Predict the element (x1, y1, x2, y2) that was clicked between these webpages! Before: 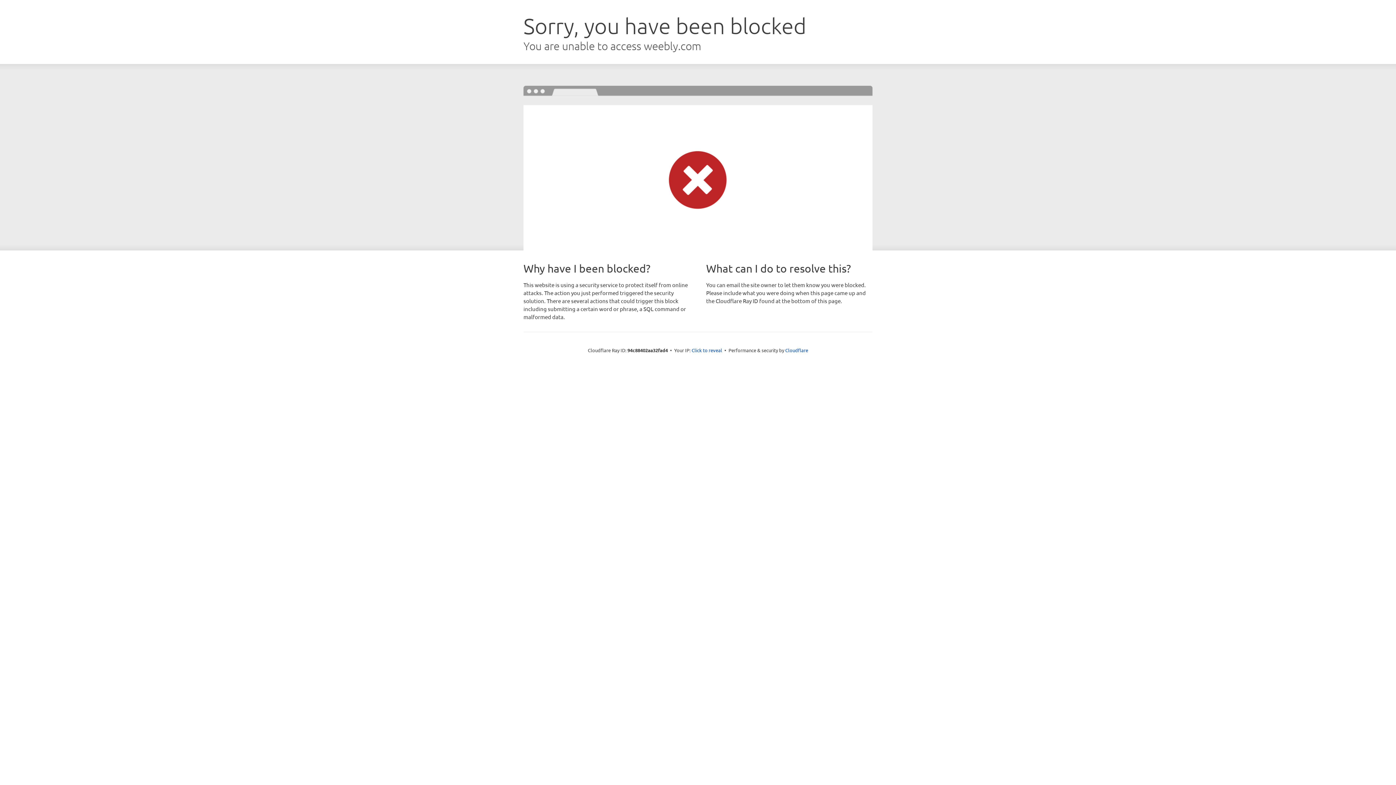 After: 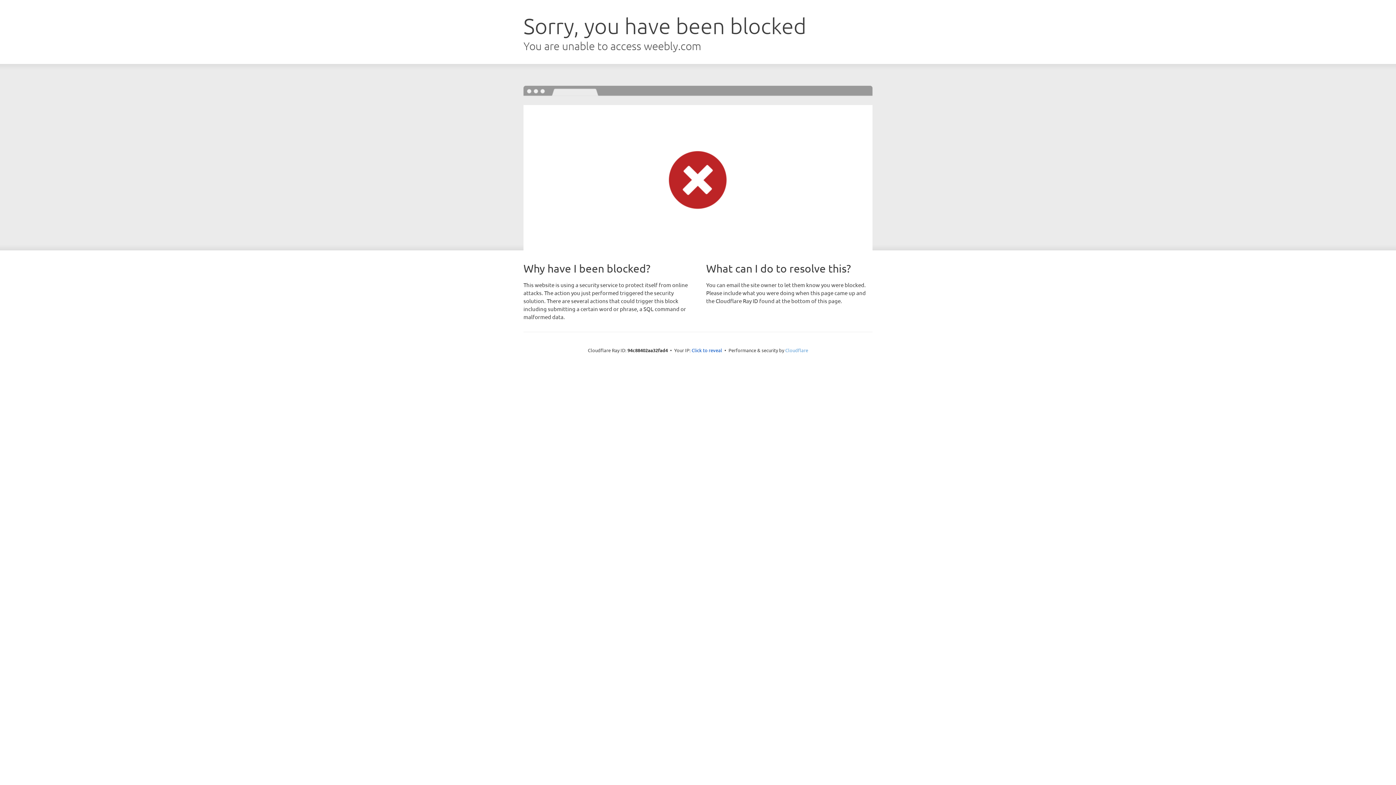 Action: label: Cloudflare bbox: (785, 347, 808, 353)